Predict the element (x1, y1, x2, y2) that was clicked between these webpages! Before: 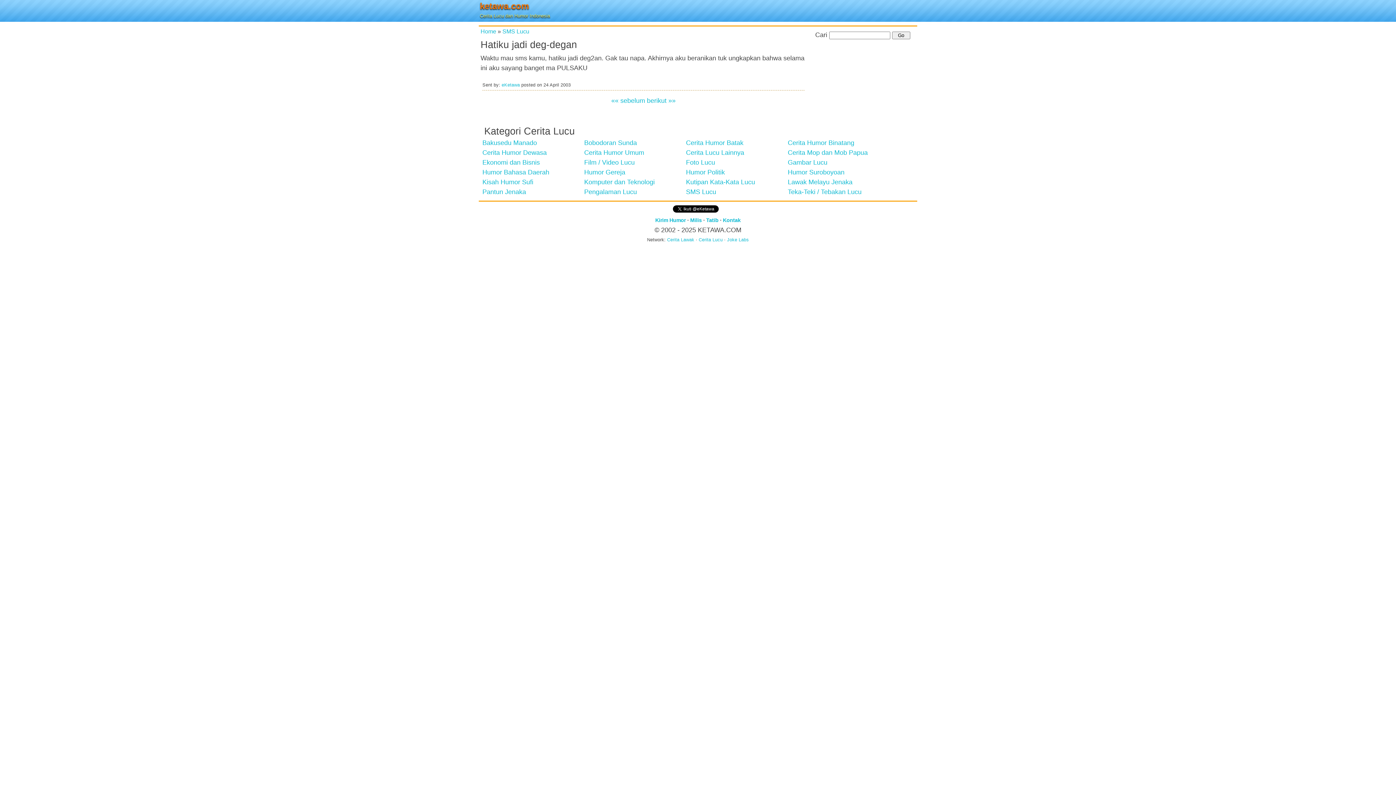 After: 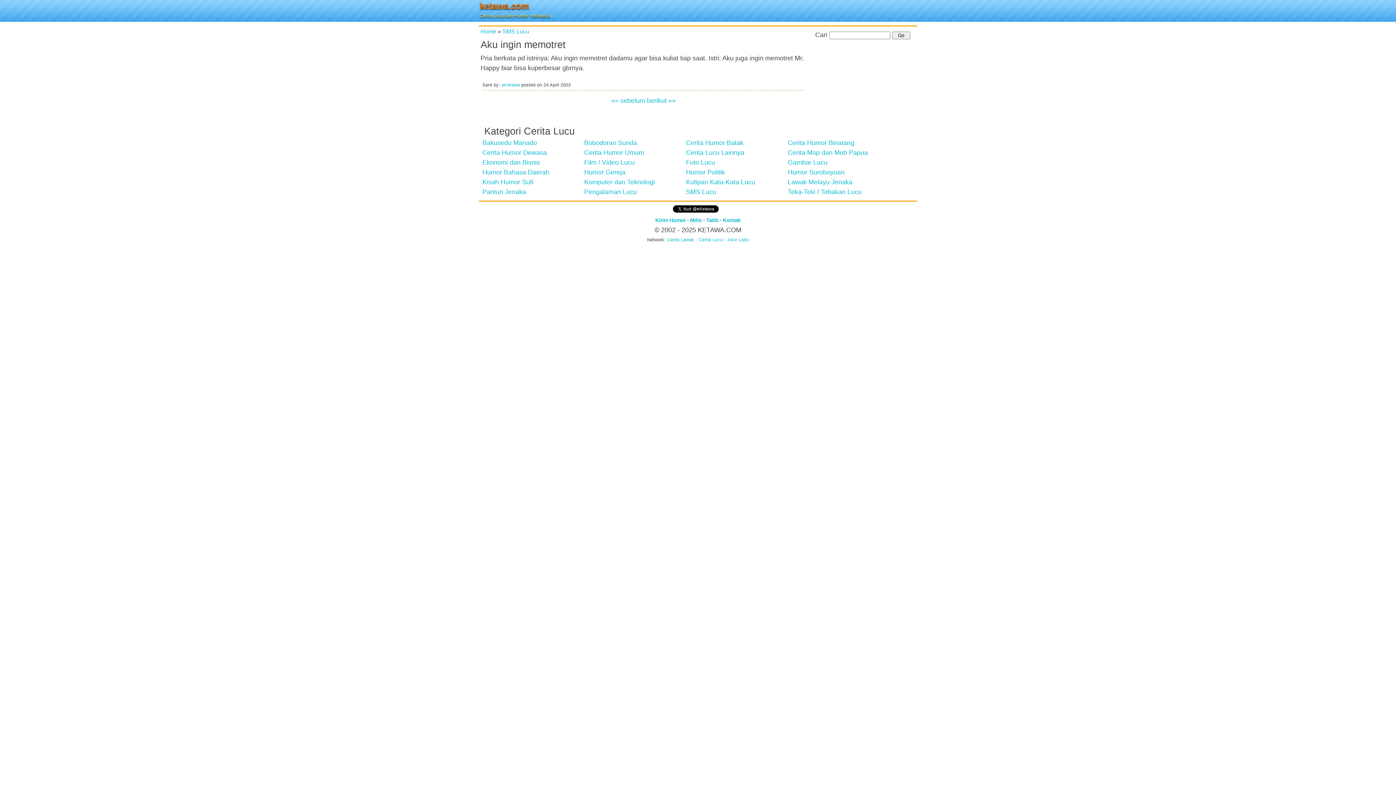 Action: label: berikut »» bbox: (647, 97, 675, 104)